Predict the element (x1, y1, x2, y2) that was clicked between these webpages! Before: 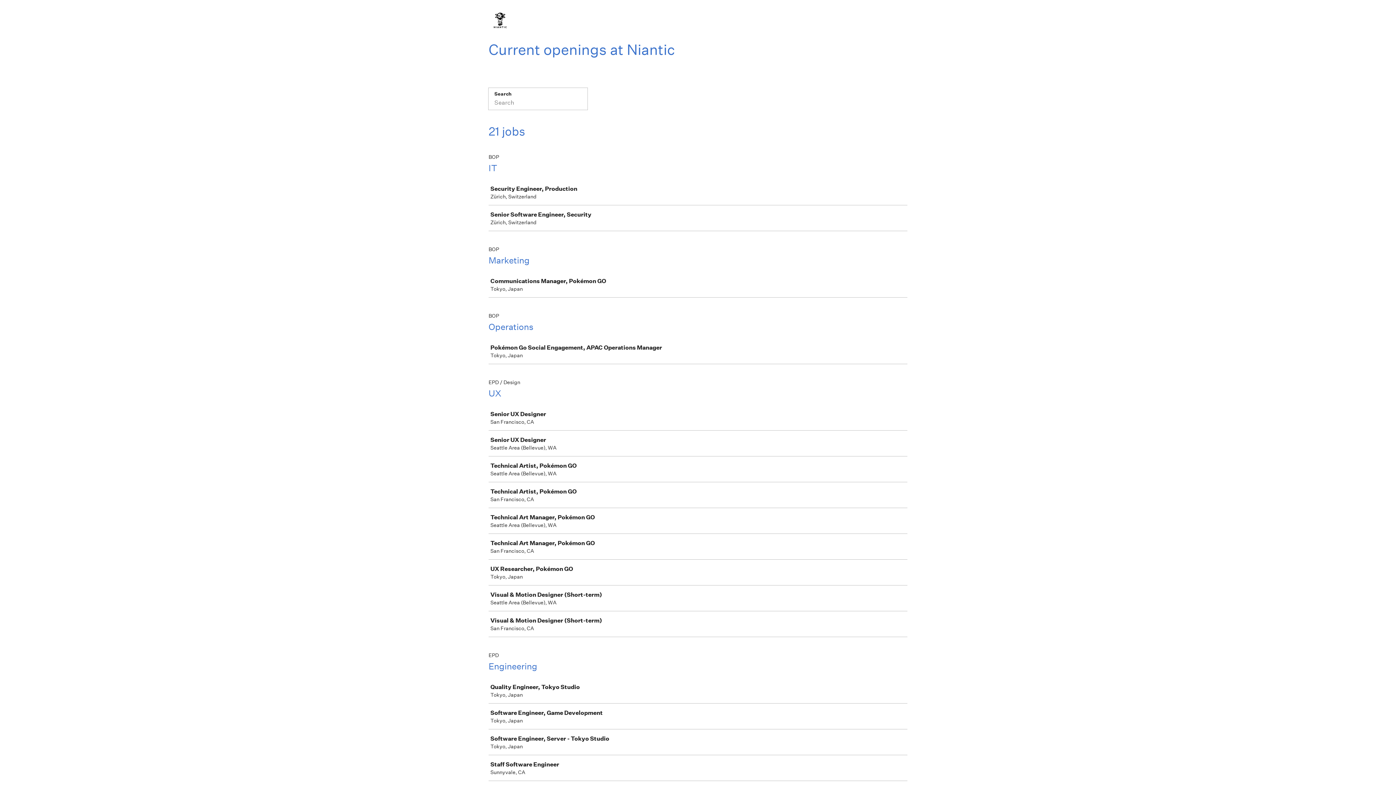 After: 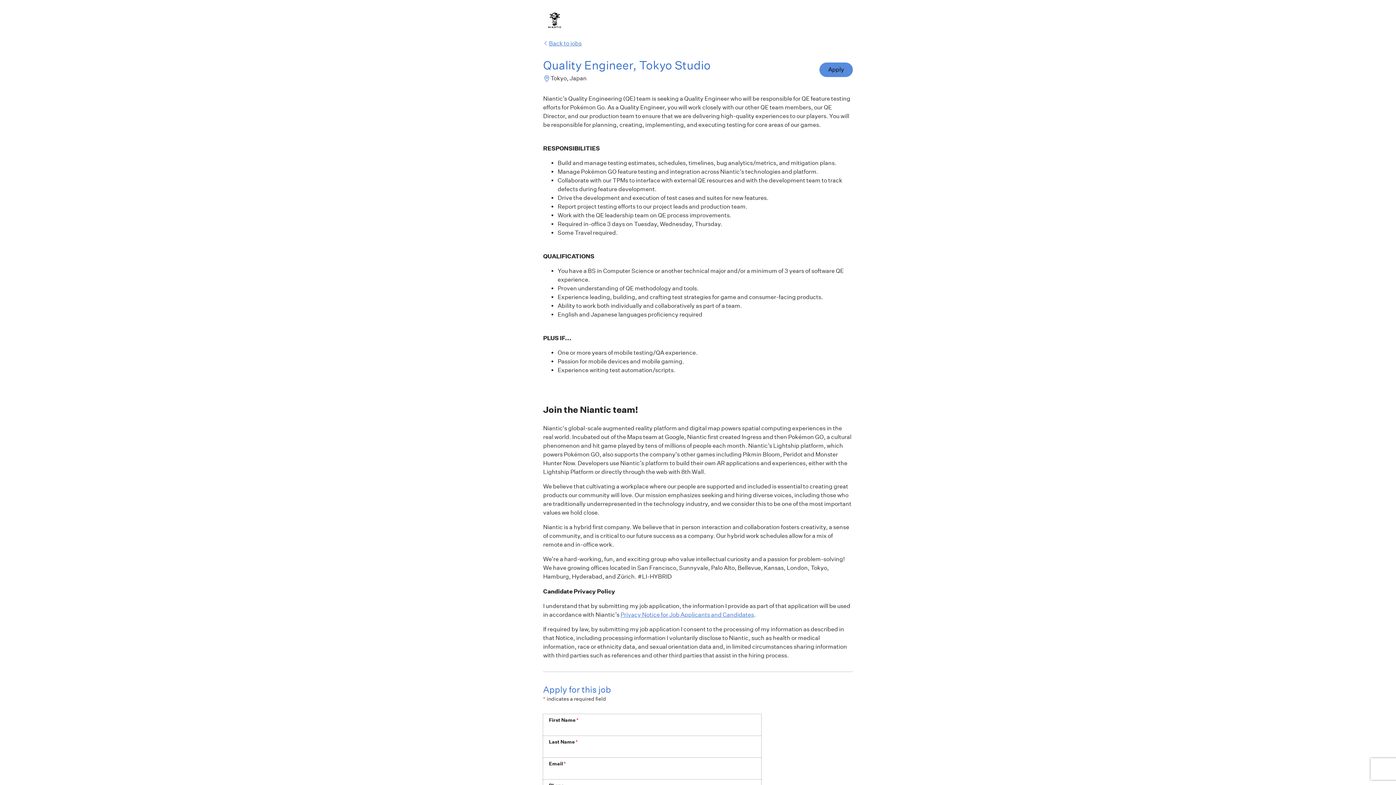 Action: label: Quality Engineer, Tokyo Studio

Tokyo, Japan bbox: (489, 678, 910, 703)